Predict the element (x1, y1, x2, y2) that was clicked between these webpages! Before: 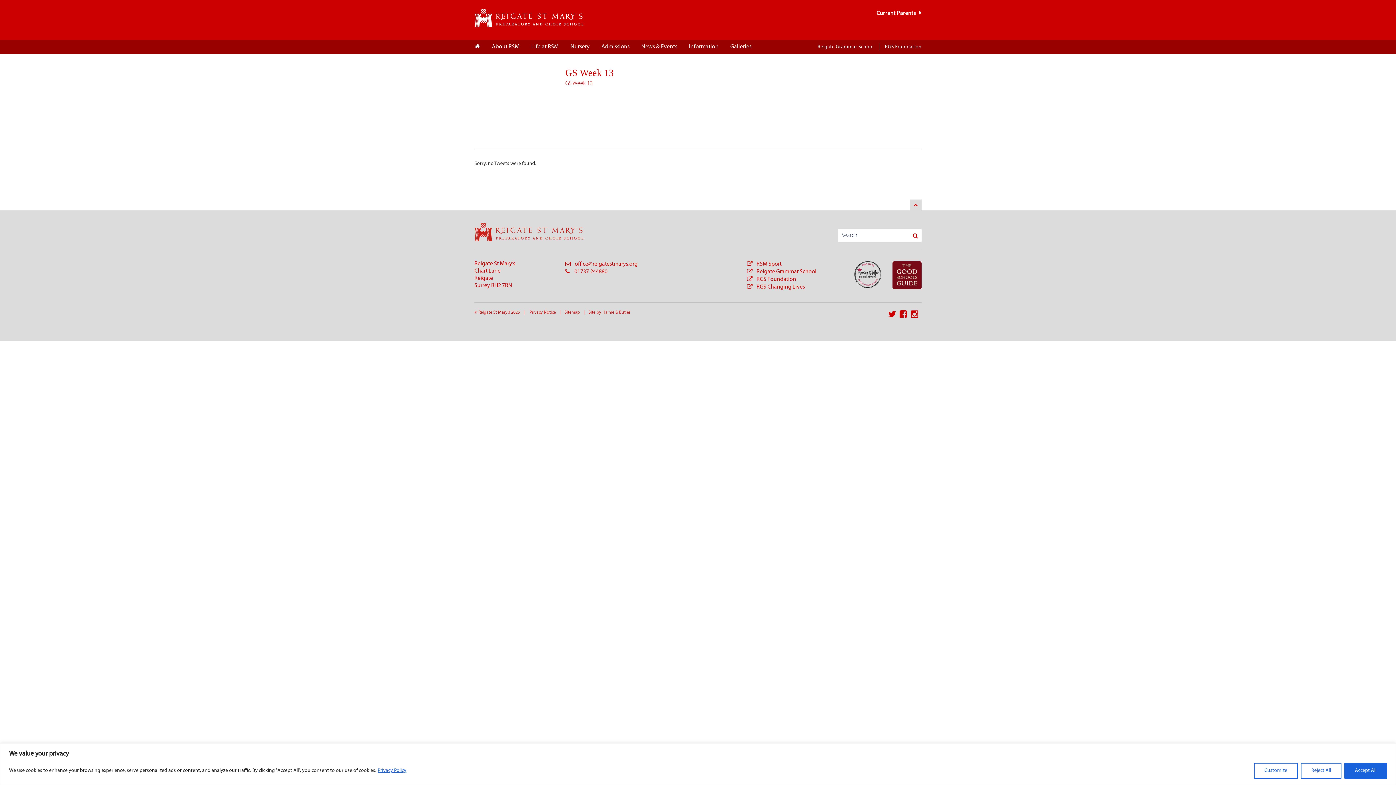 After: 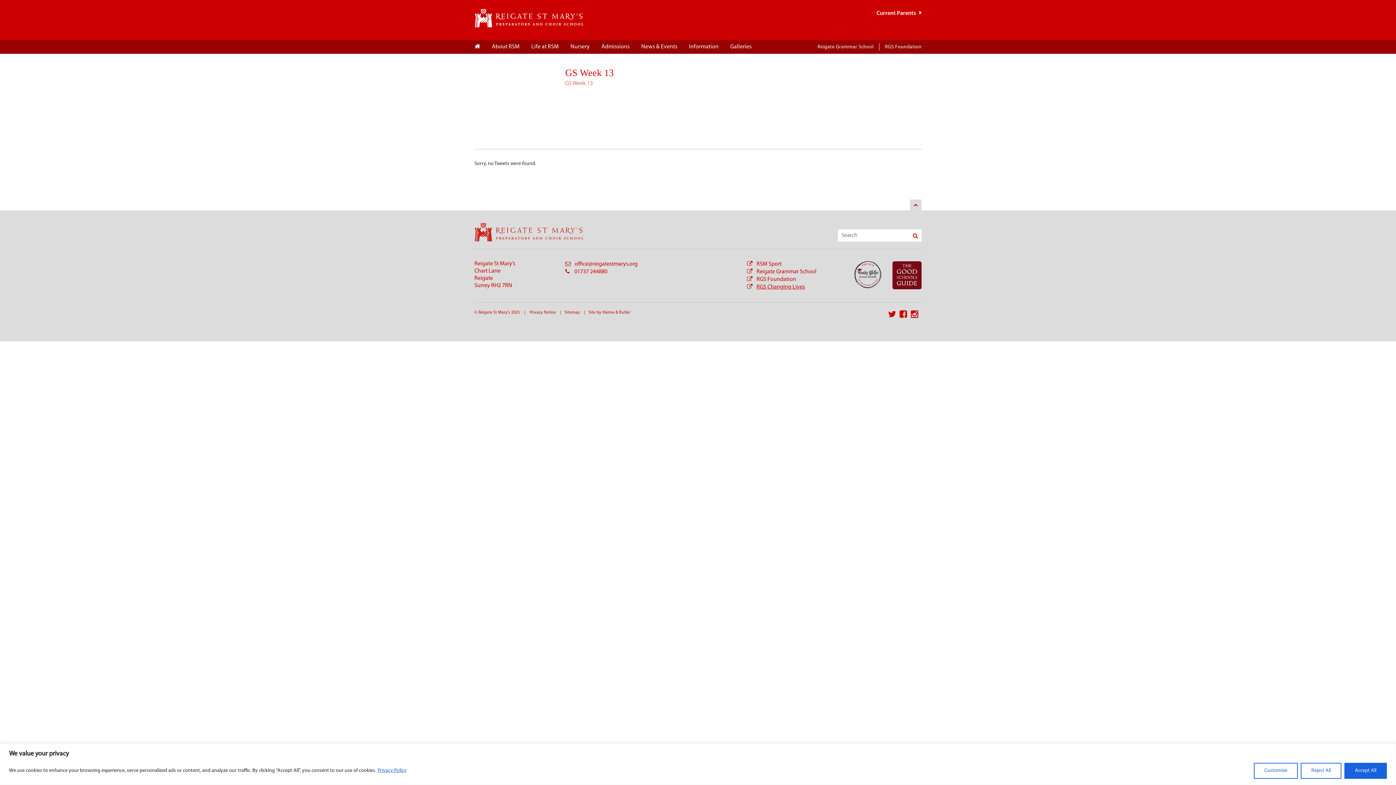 Action: bbox: (756, 284, 805, 290) label: RGS Changing Lives